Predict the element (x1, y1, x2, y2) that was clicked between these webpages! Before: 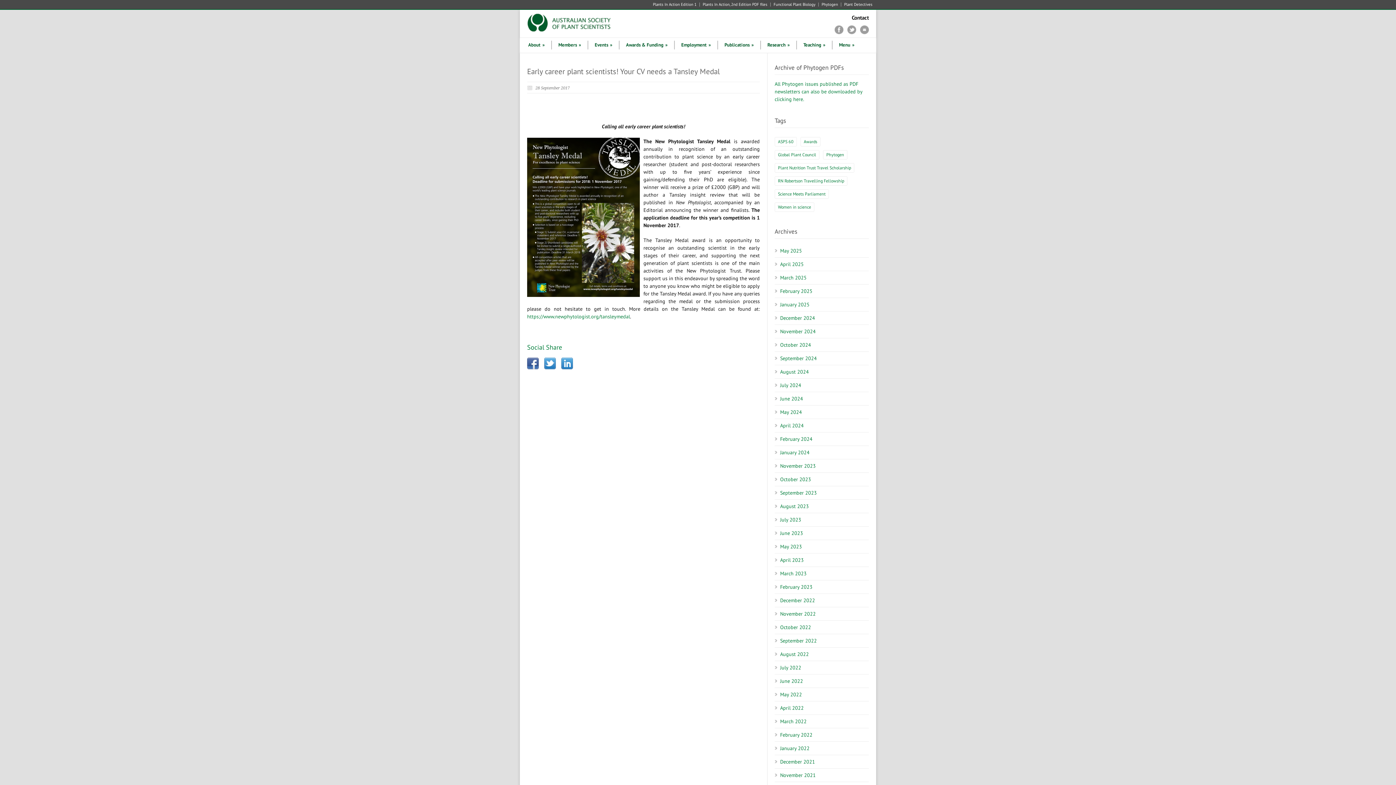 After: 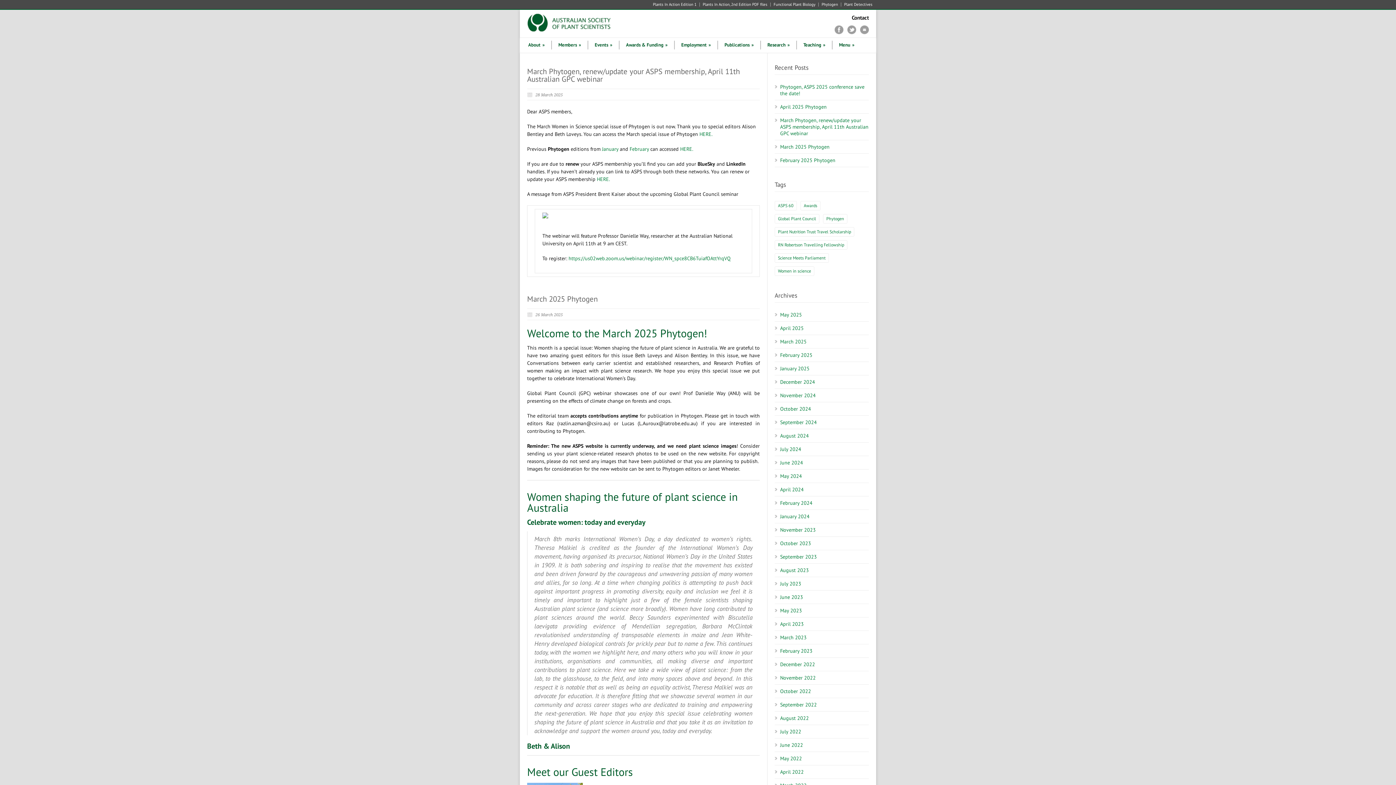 Action: bbox: (780, 274, 806, 281) label: March 2025